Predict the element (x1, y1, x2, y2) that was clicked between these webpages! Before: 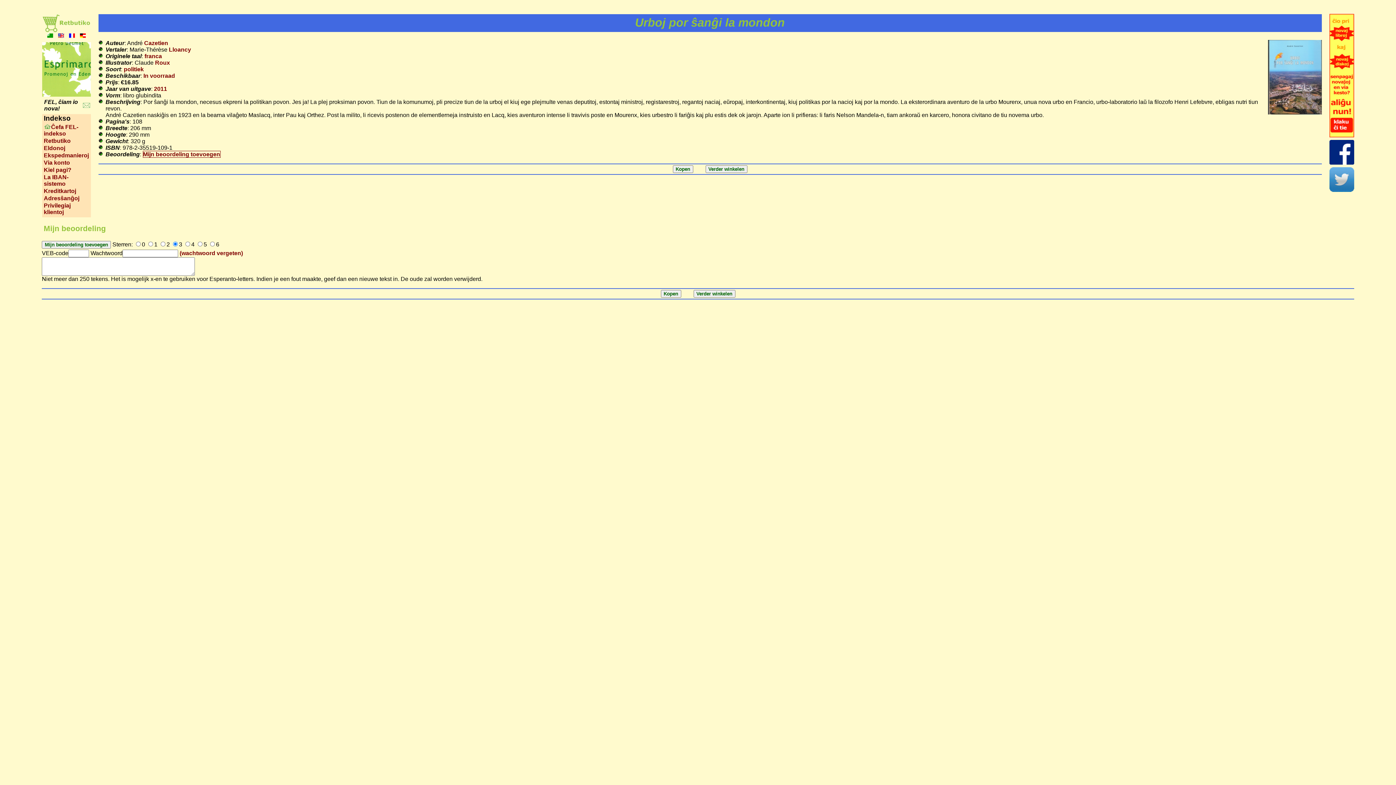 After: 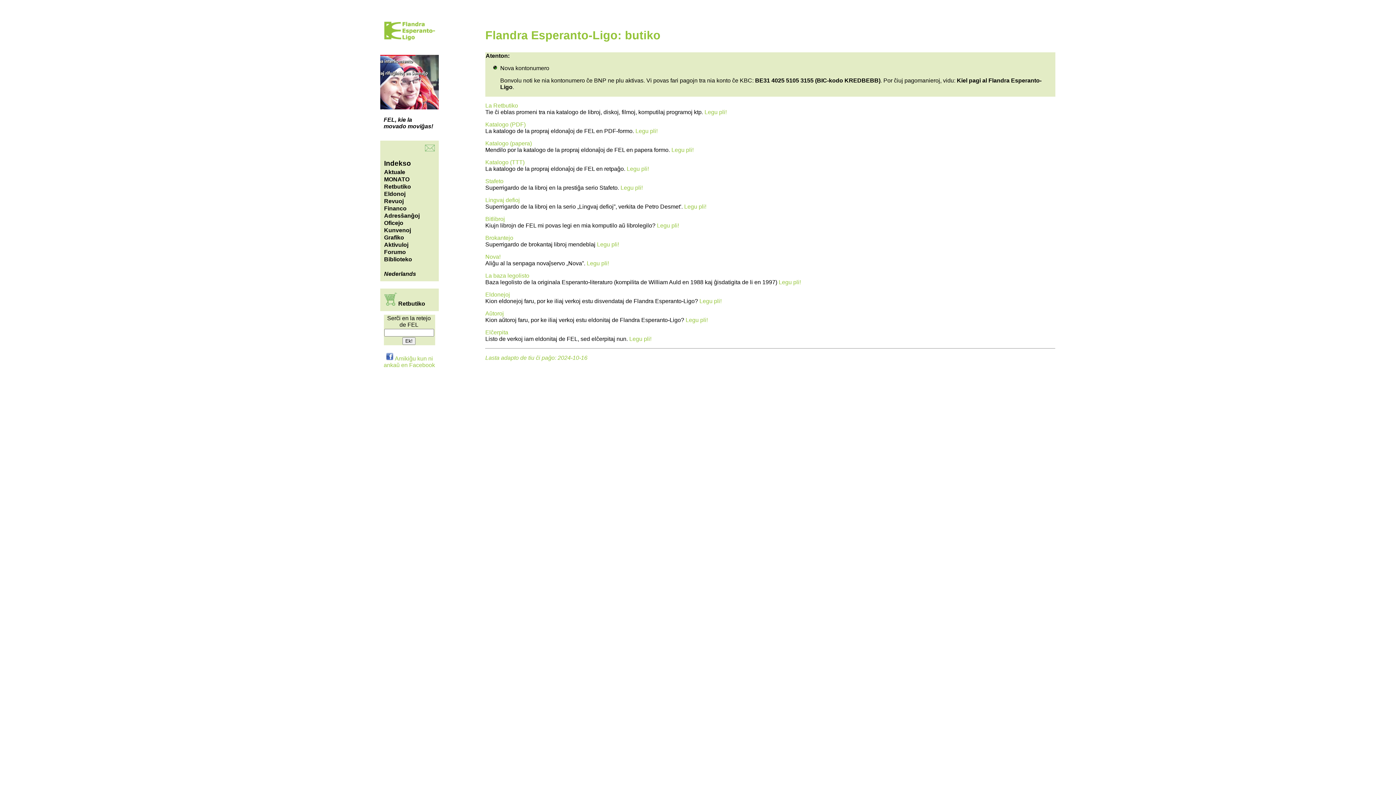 Action: label: Eldonoj bbox: (43, 145, 65, 151)